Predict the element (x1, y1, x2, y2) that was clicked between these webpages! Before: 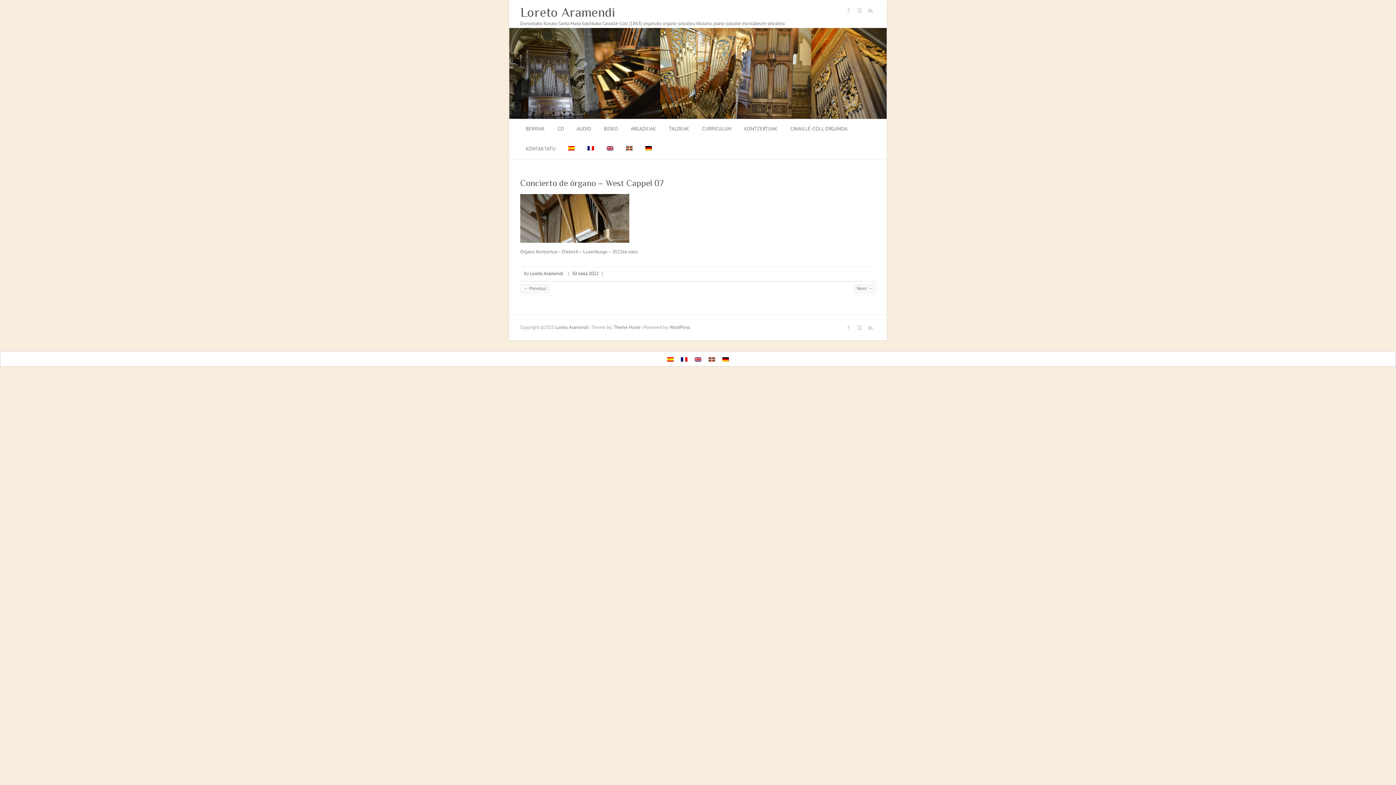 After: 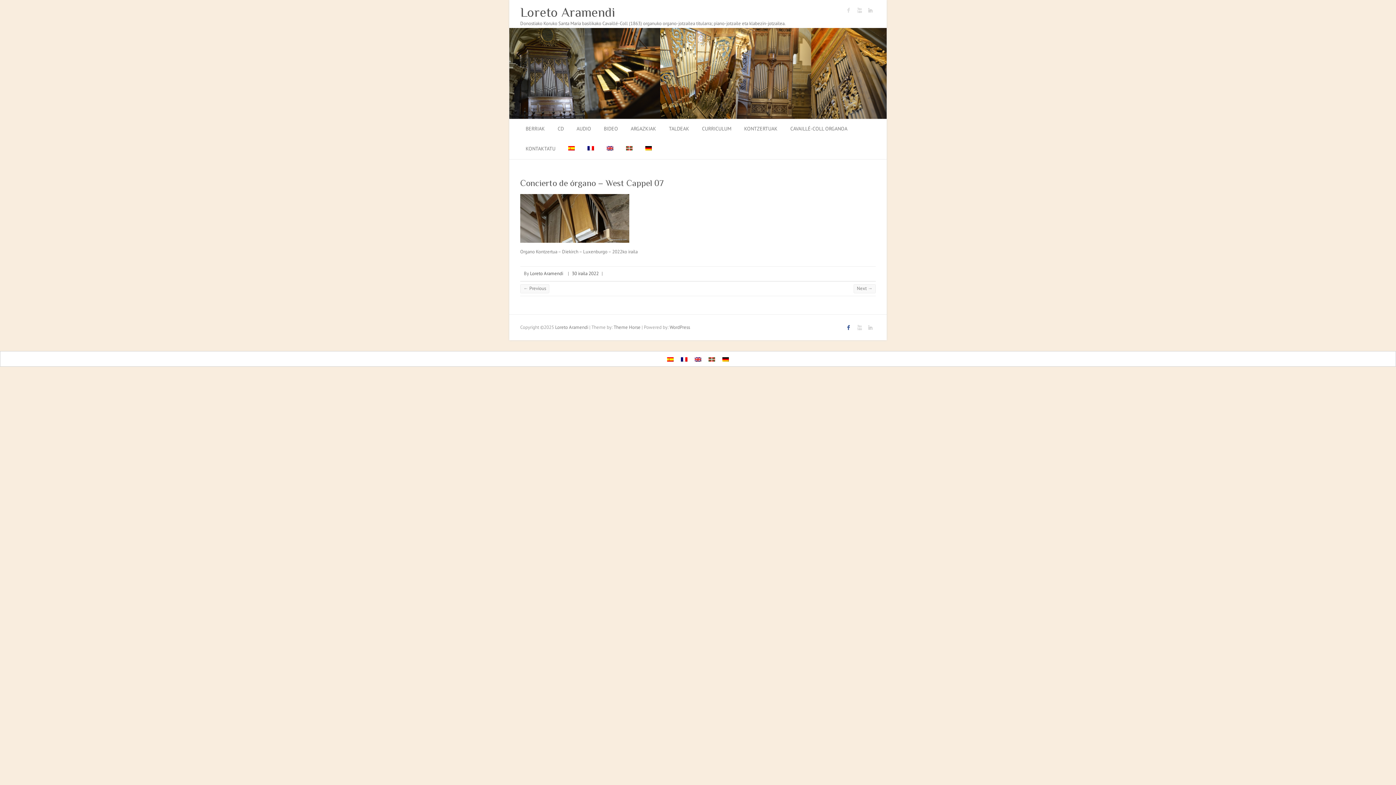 Action: label: Loreto Aramendi Facebook bbox: (843, 322, 854, 333)